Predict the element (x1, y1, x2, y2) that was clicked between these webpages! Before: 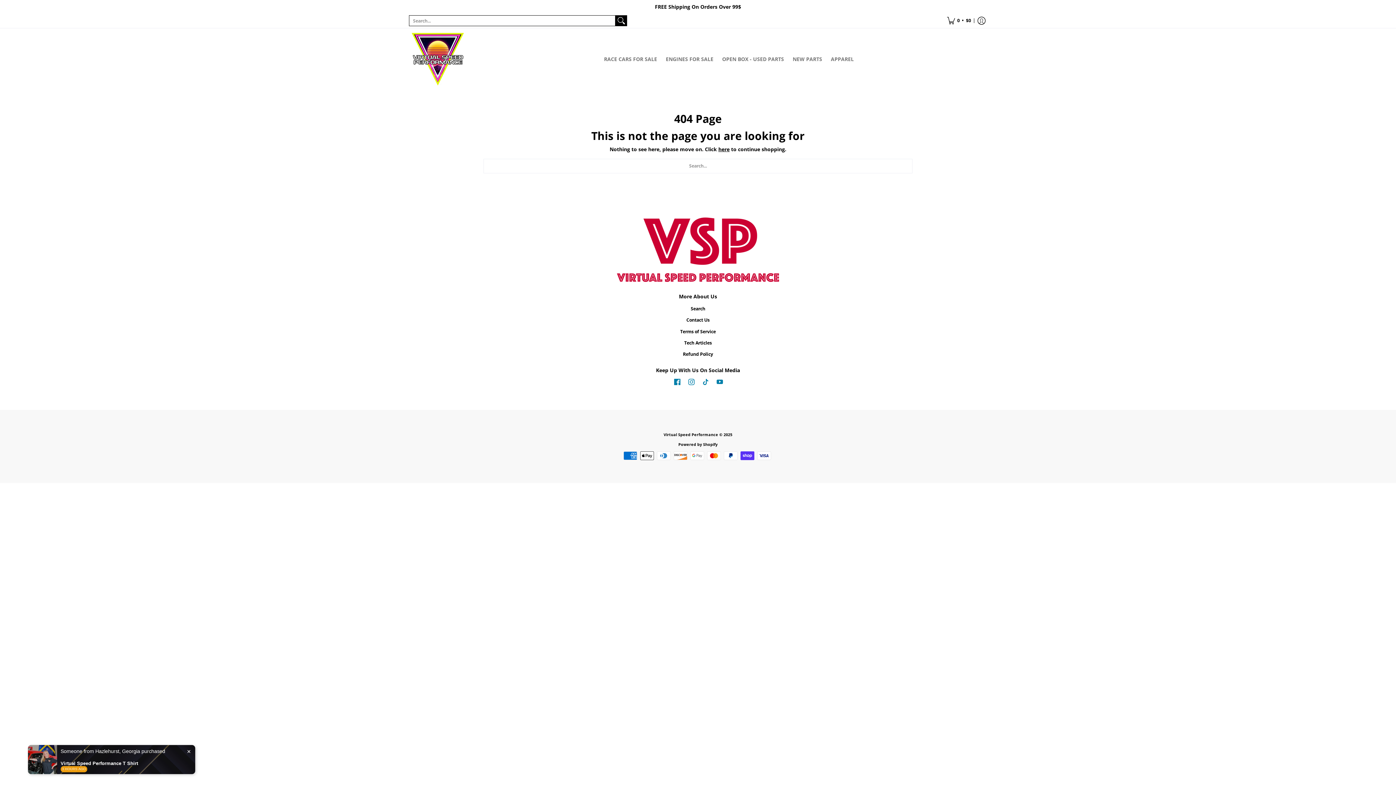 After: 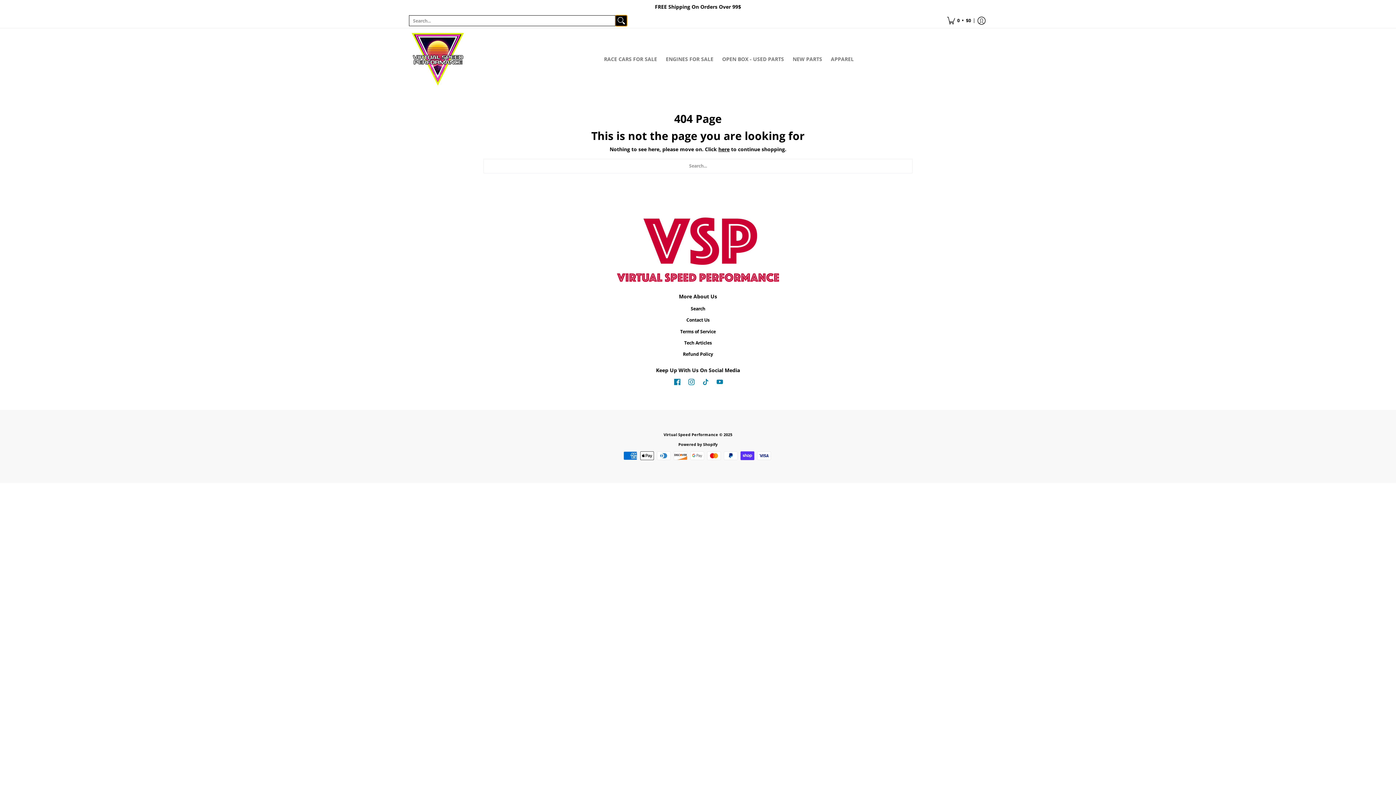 Action: bbox: (615, 15, 627, 26) label: Search